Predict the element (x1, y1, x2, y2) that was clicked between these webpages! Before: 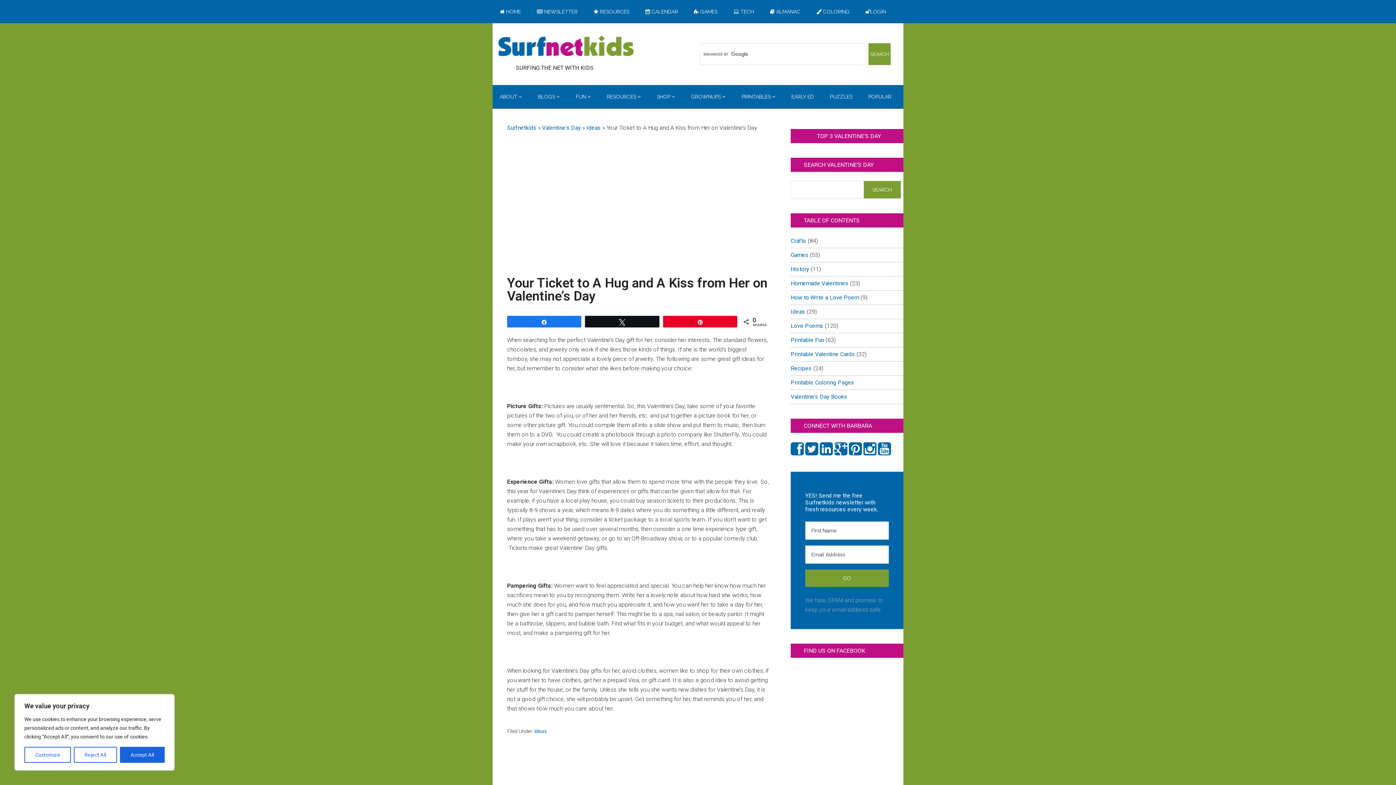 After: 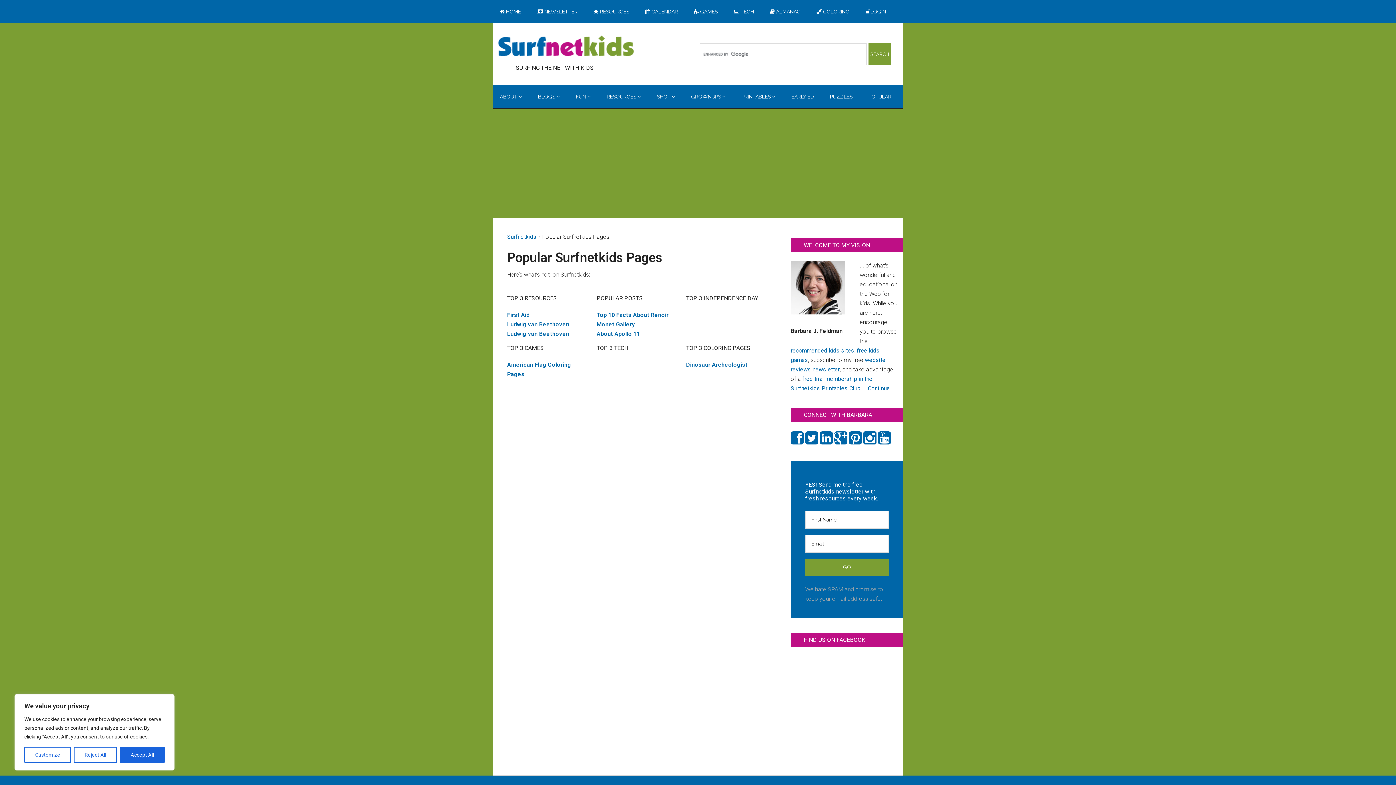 Action: label: POPULAR bbox: (861, 85, 898, 108)